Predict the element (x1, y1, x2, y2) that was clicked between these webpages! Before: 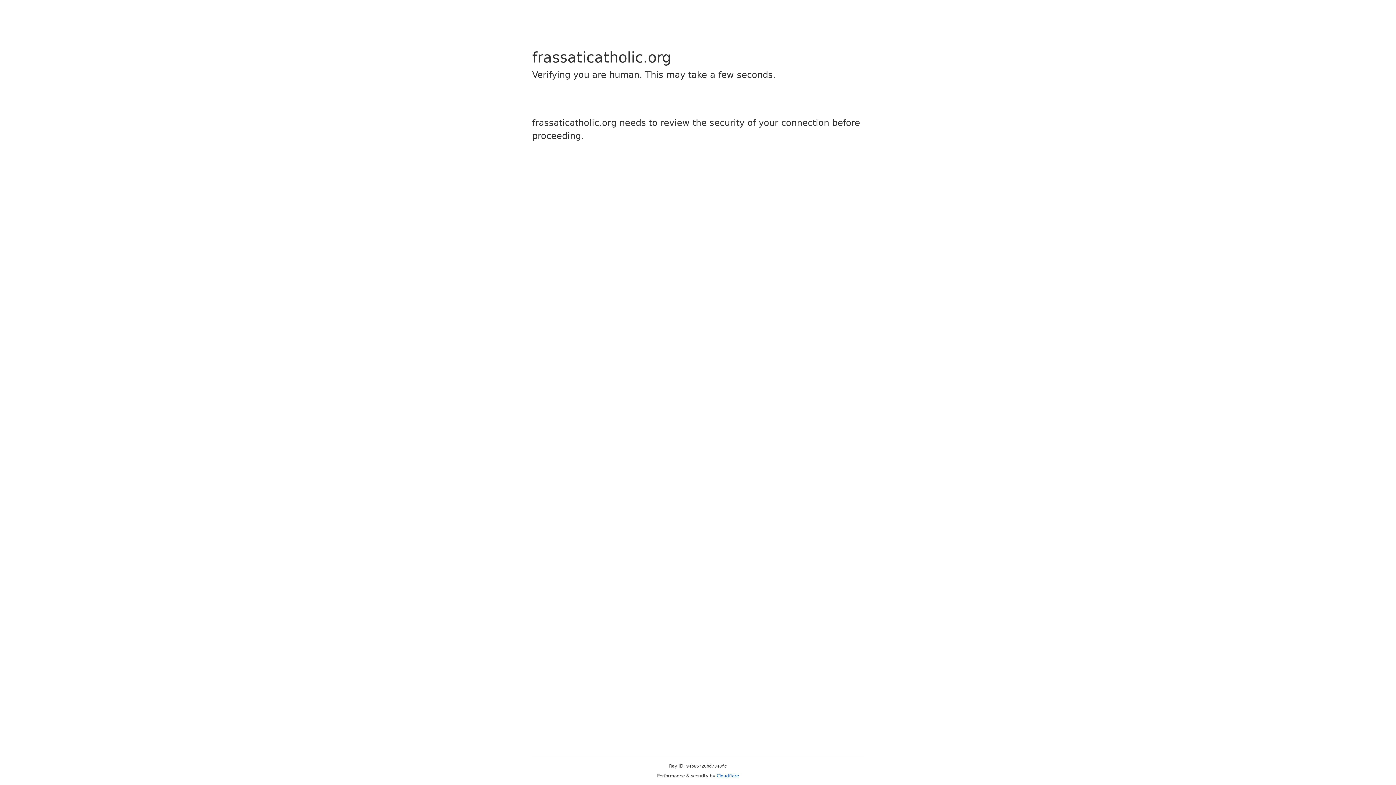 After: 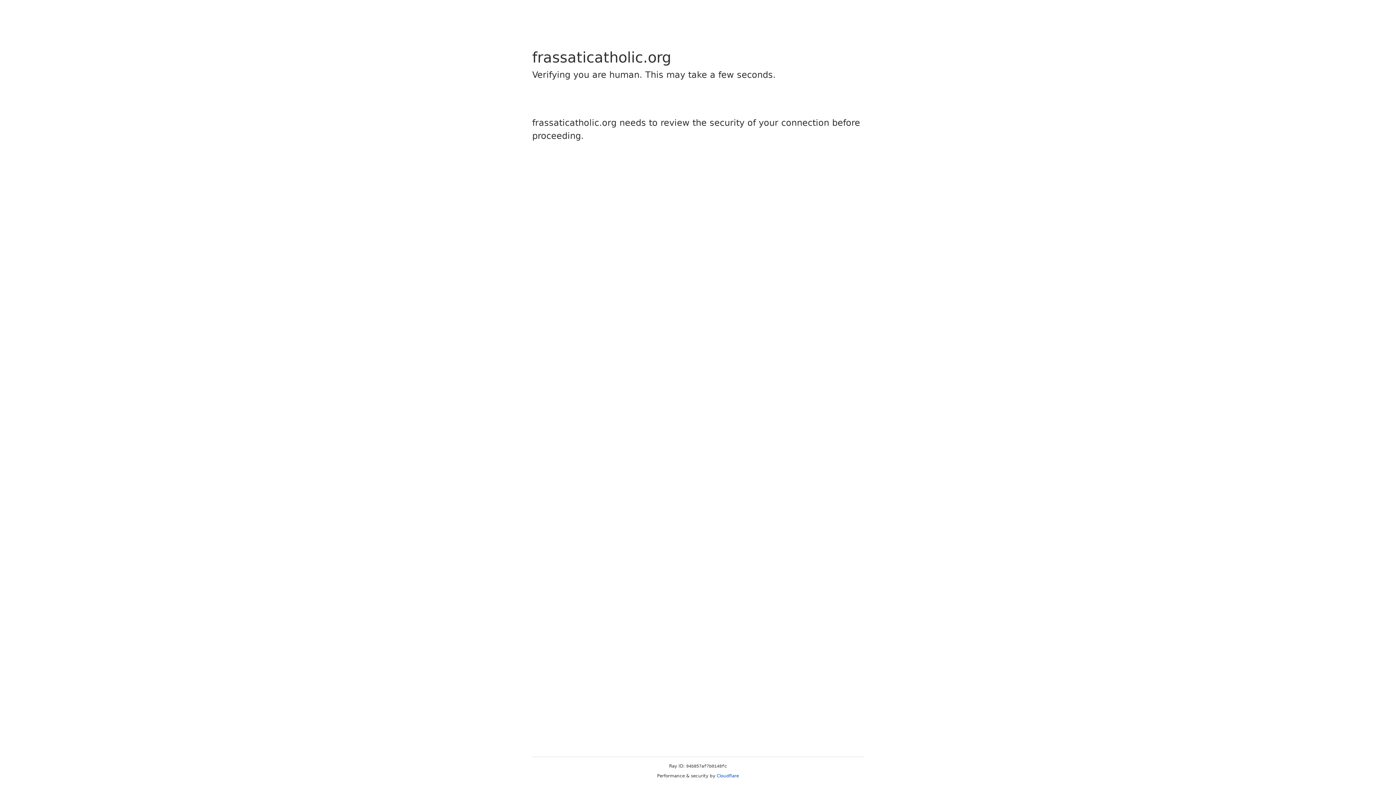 Action: label: Cloudflare bbox: (716, 773, 739, 778)